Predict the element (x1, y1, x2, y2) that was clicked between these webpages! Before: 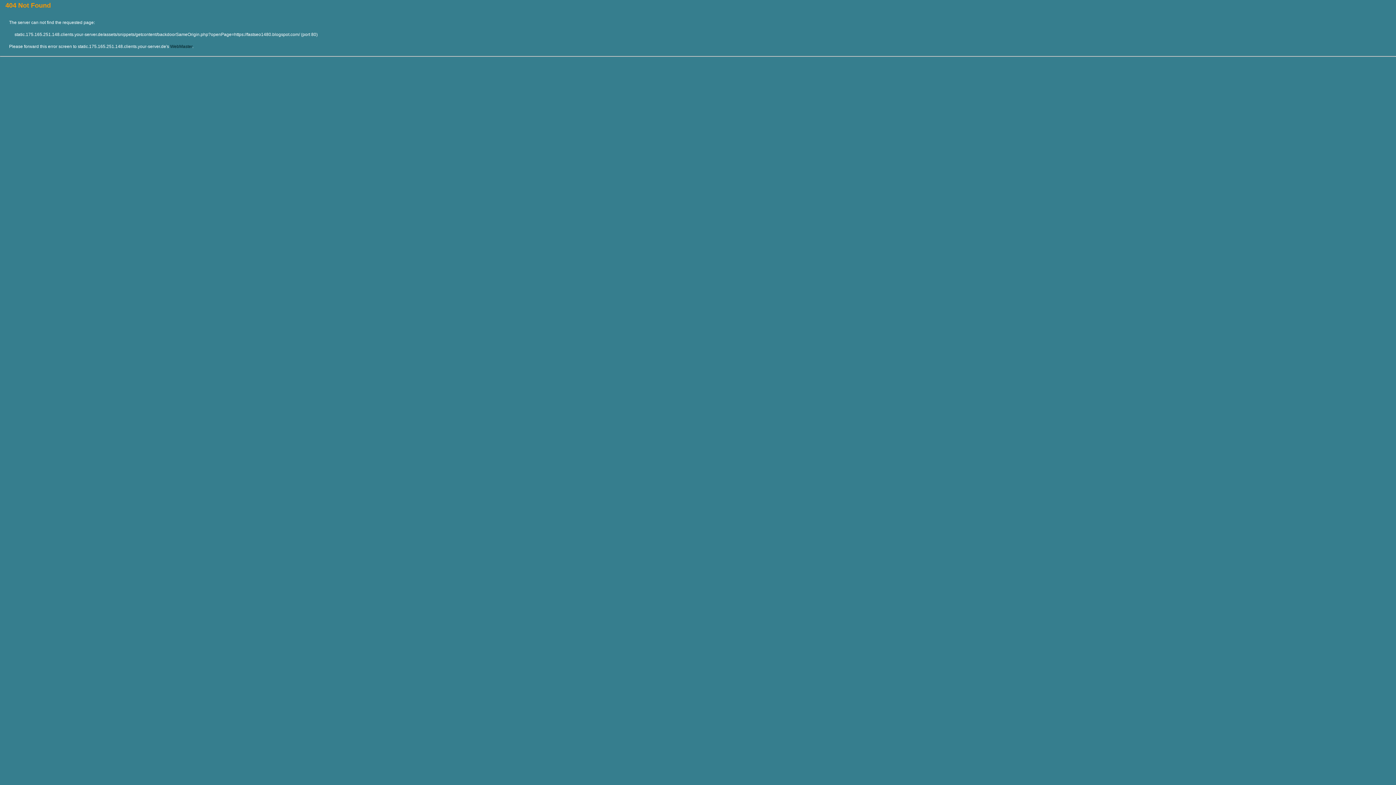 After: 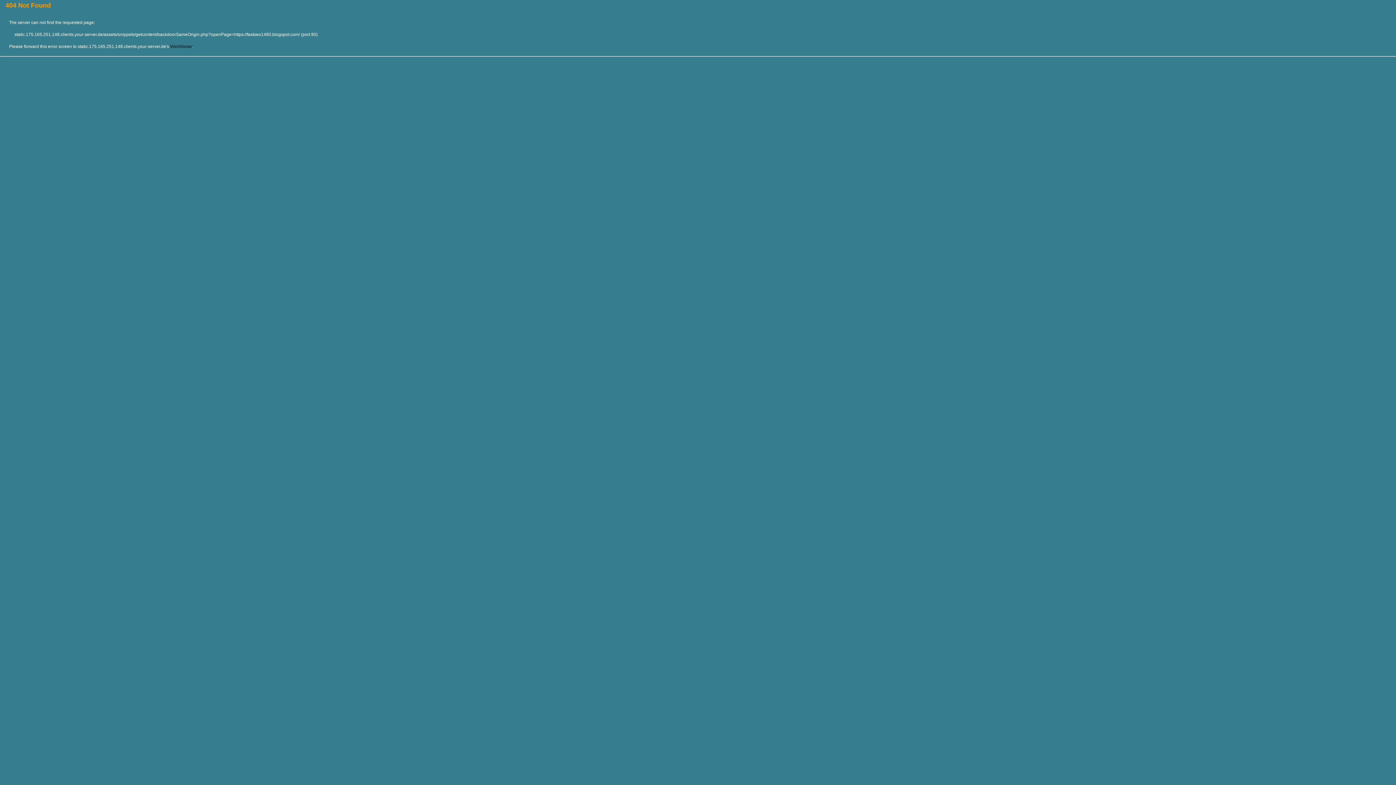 Action: bbox: (170, 44, 192, 49) label: WebMaster